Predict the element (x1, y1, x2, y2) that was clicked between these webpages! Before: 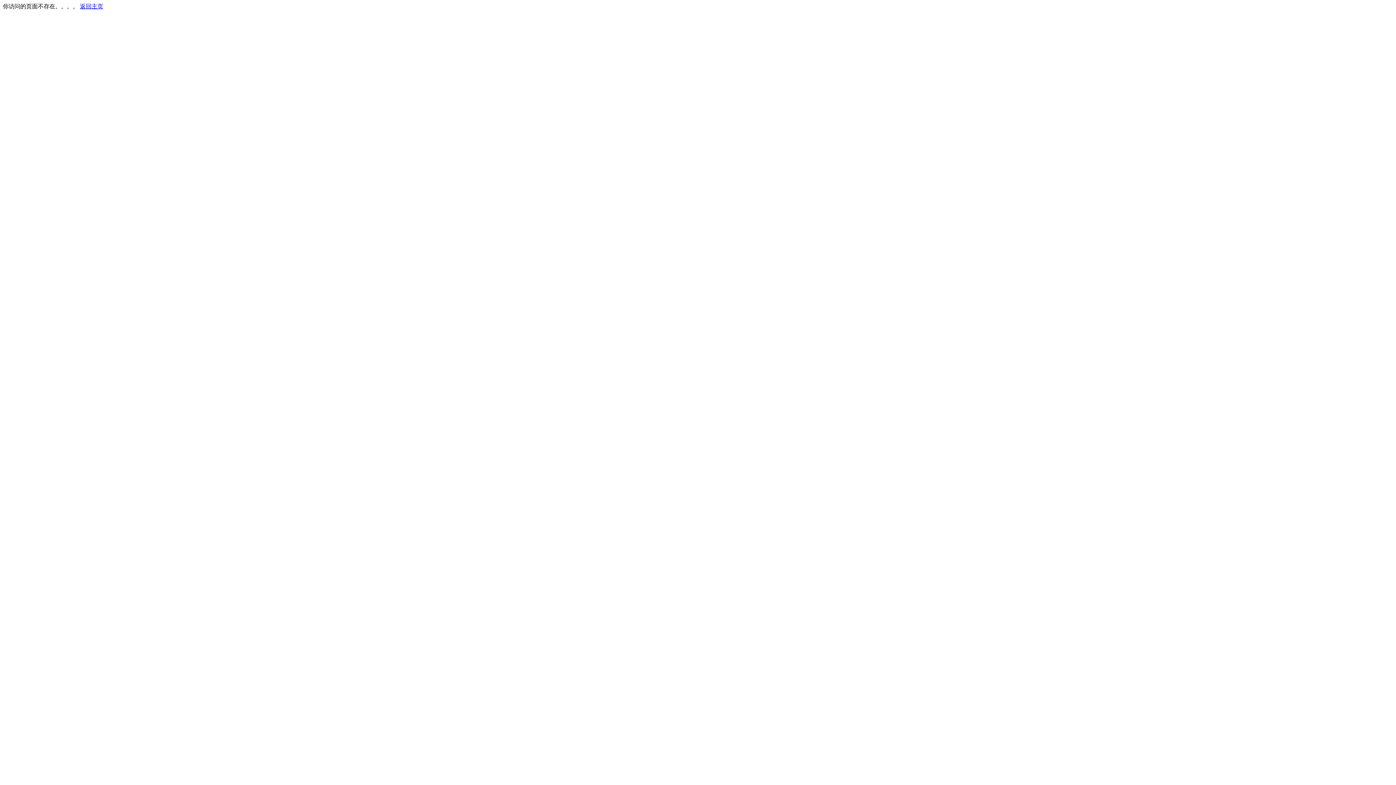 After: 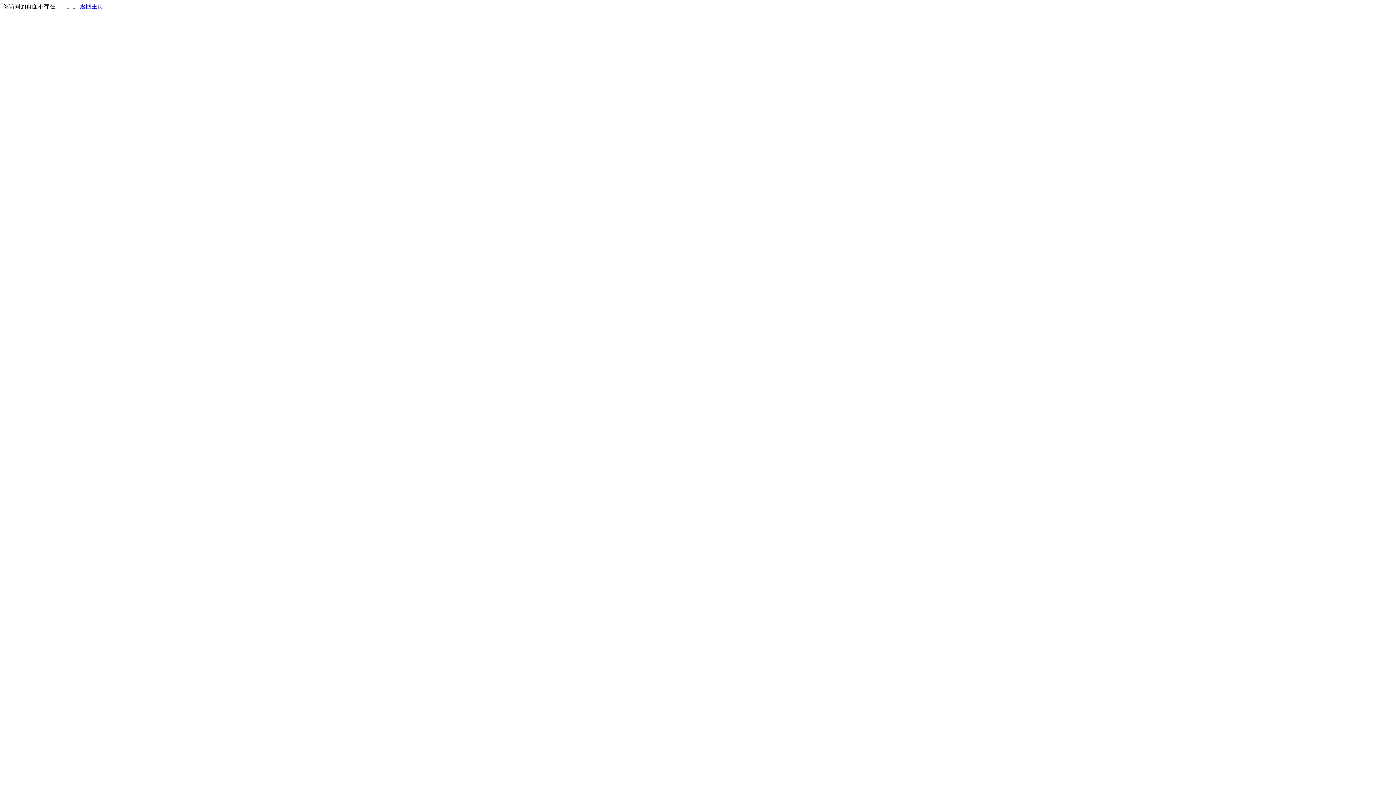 Action: label: 返回主页 bbox: (80, 3, 103, 9)